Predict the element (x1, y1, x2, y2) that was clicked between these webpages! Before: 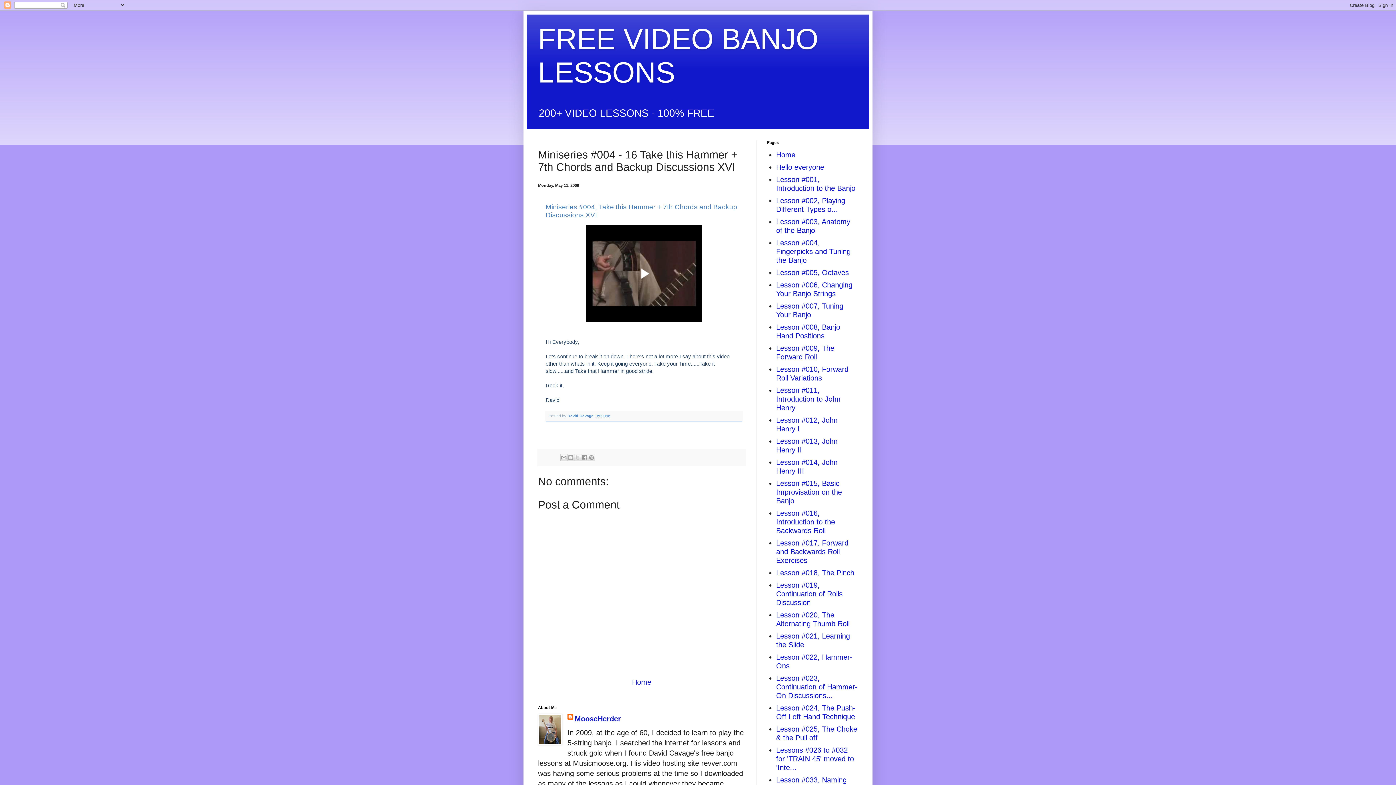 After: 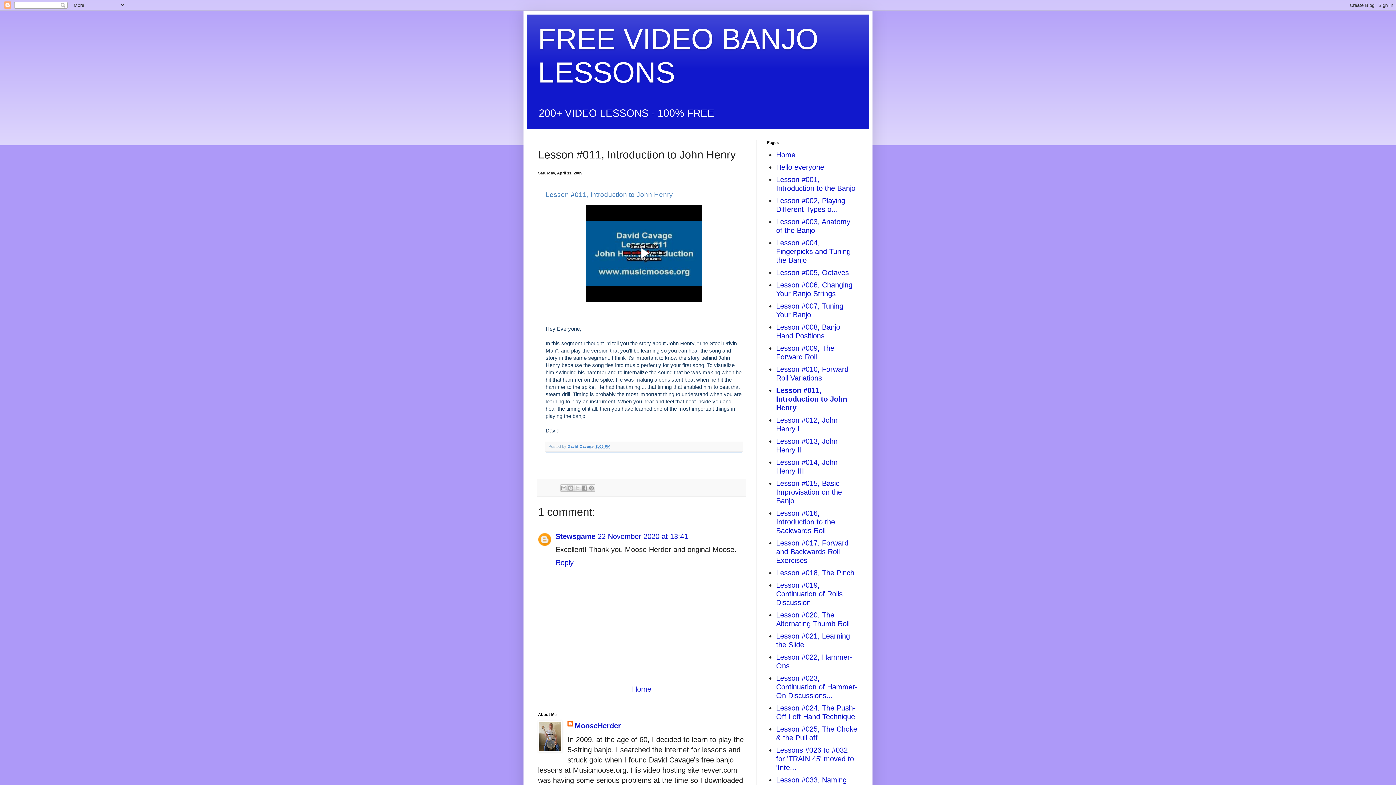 Action: bbox: (776, 386, 840, 412) label: Lesson #011, Introduction to John Henry